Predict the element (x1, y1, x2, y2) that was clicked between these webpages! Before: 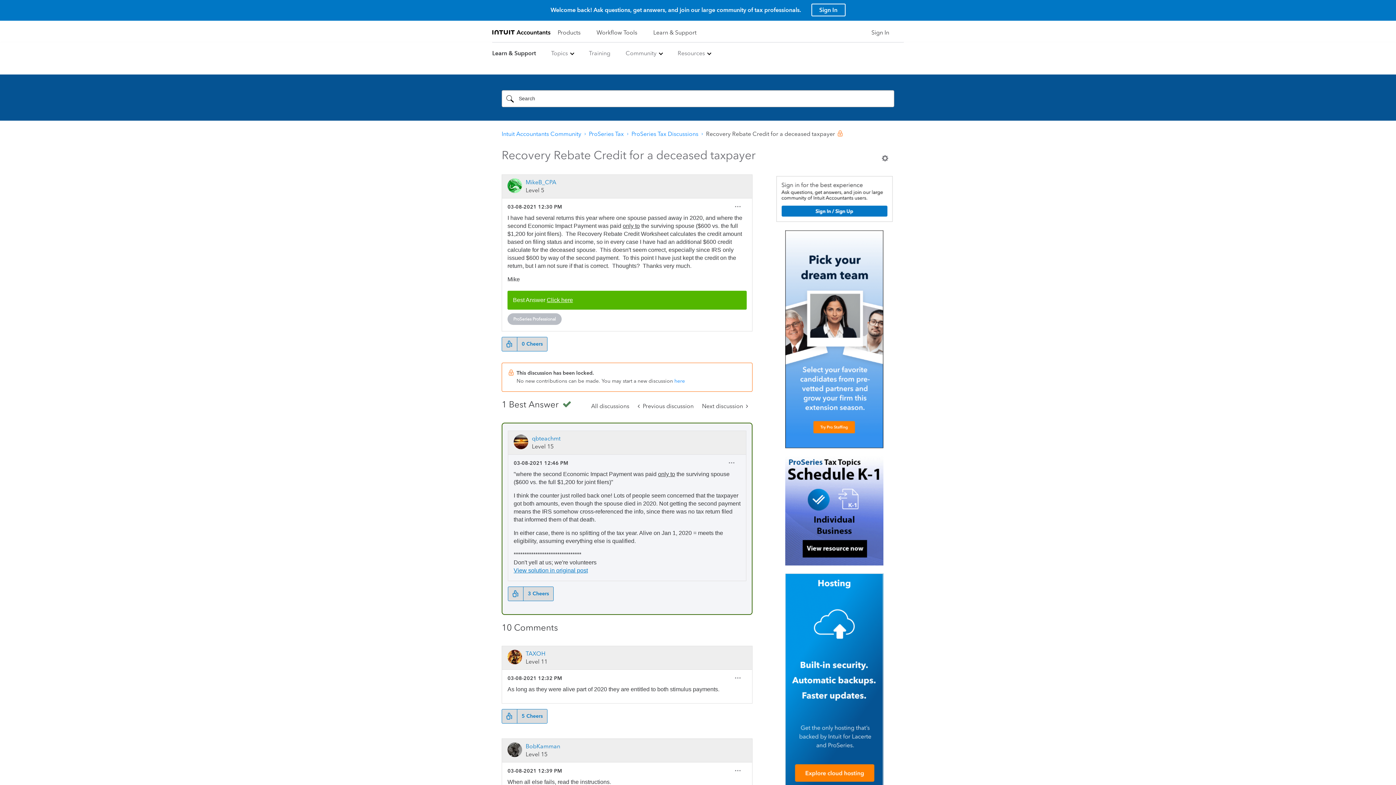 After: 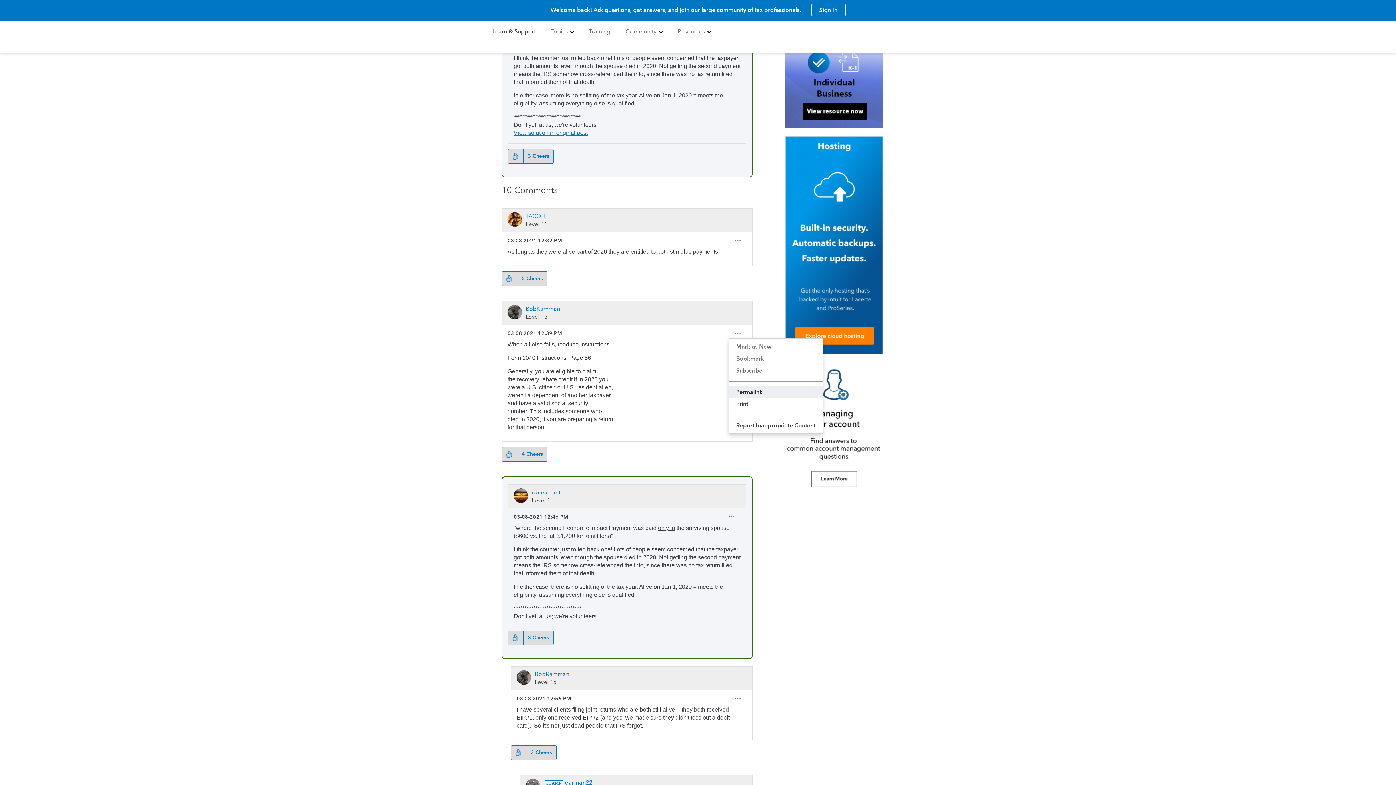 Action: bbox: (728, 765, 746, 776) label: Show comment option menu